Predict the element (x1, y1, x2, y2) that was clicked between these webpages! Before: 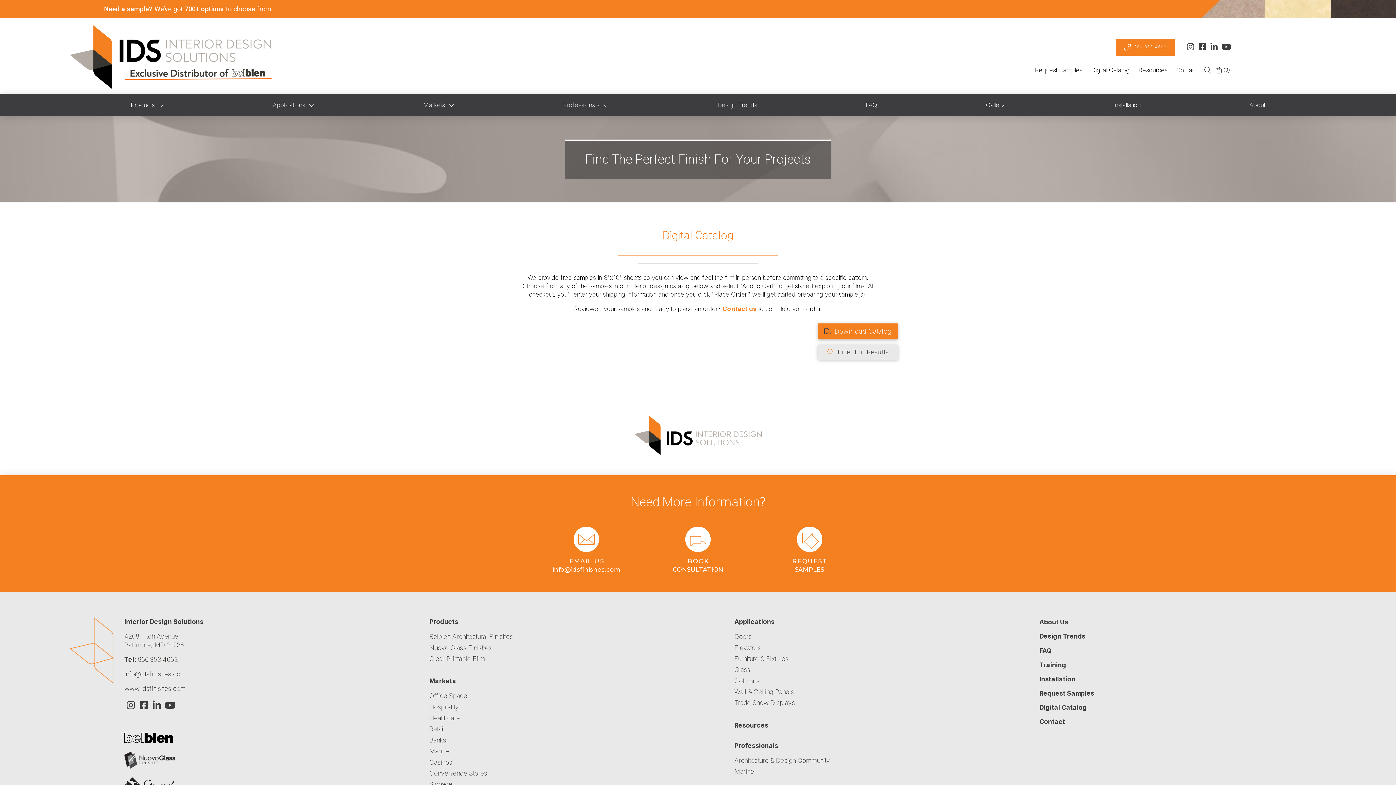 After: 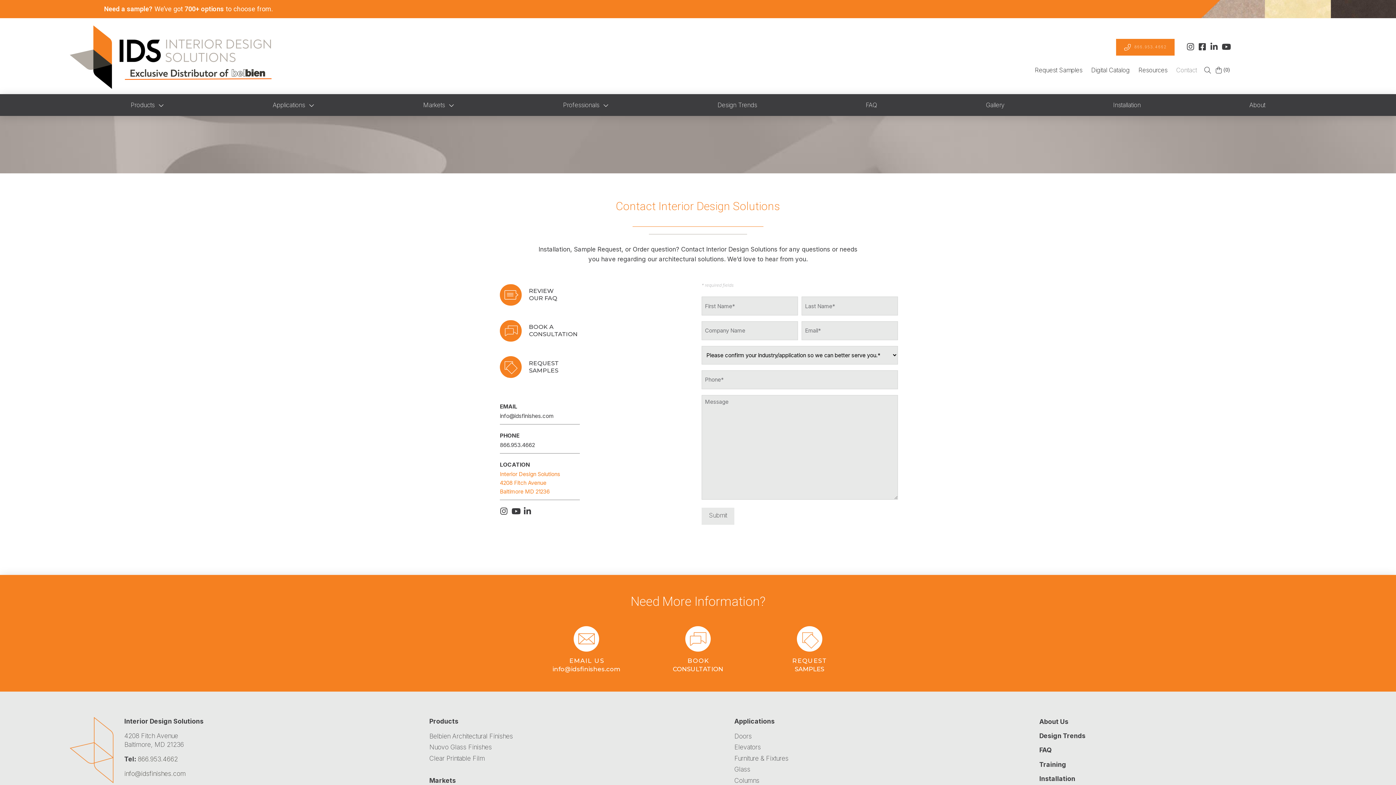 Action: bbox: (1039, 717, 1070, 731) label: Contact